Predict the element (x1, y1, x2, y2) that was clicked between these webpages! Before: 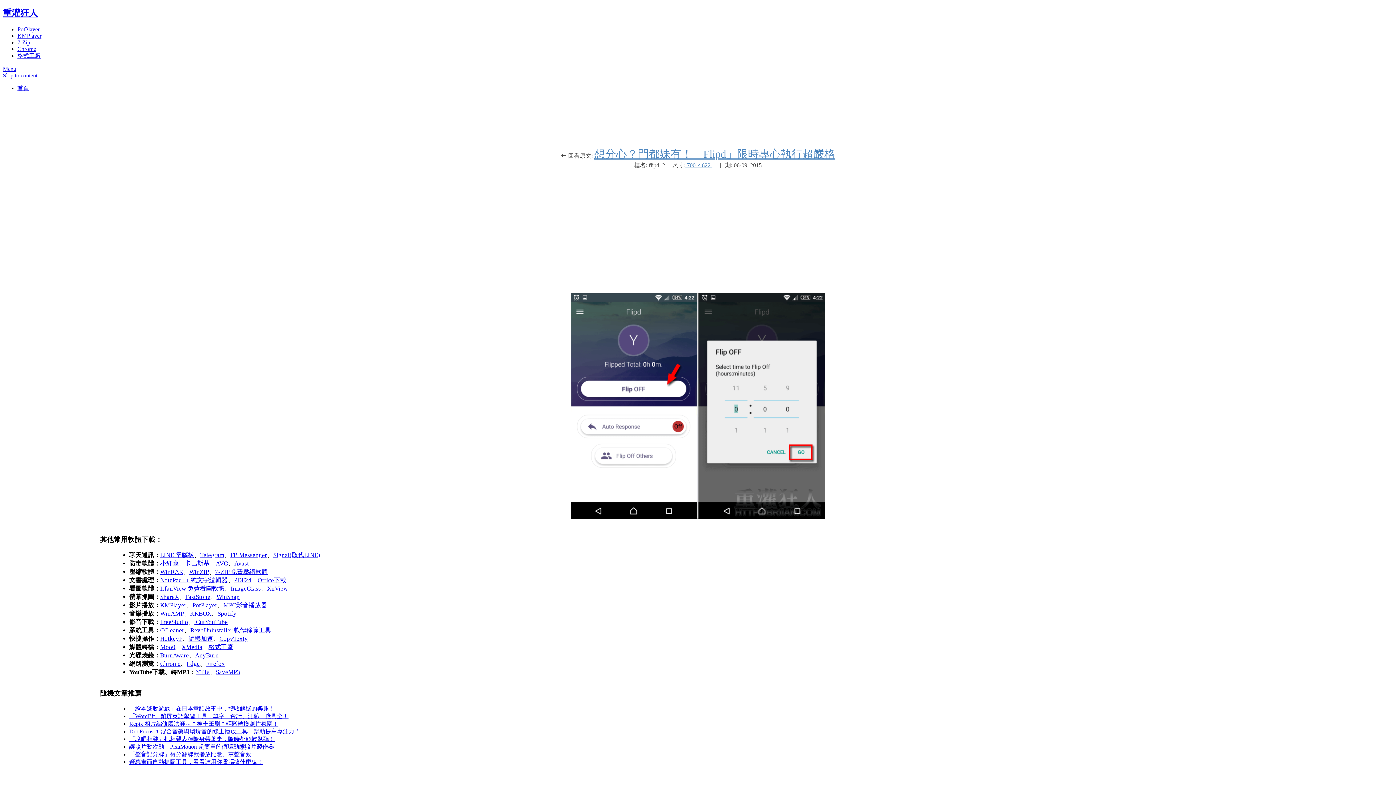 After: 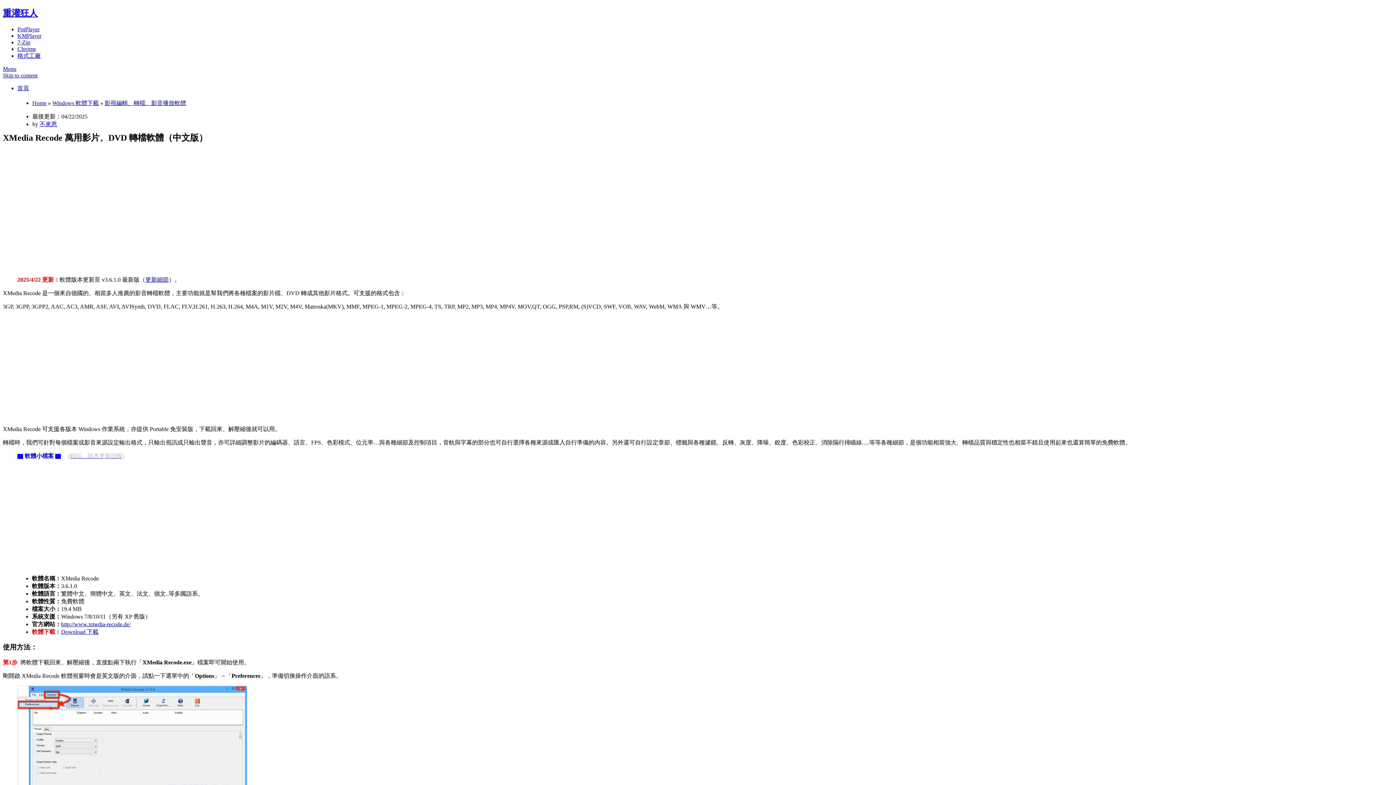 Action: label: XMedia bbox: (181, 644, 202, 651)